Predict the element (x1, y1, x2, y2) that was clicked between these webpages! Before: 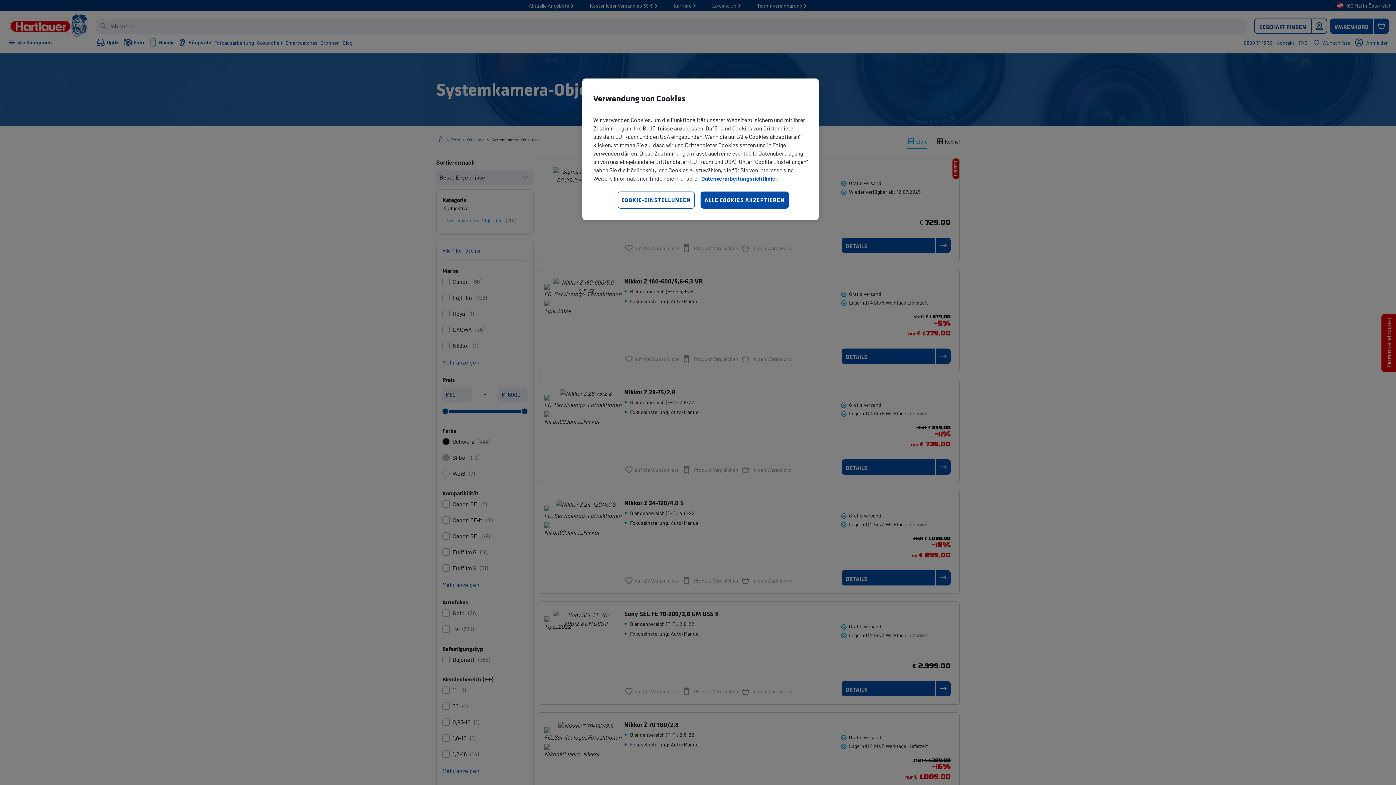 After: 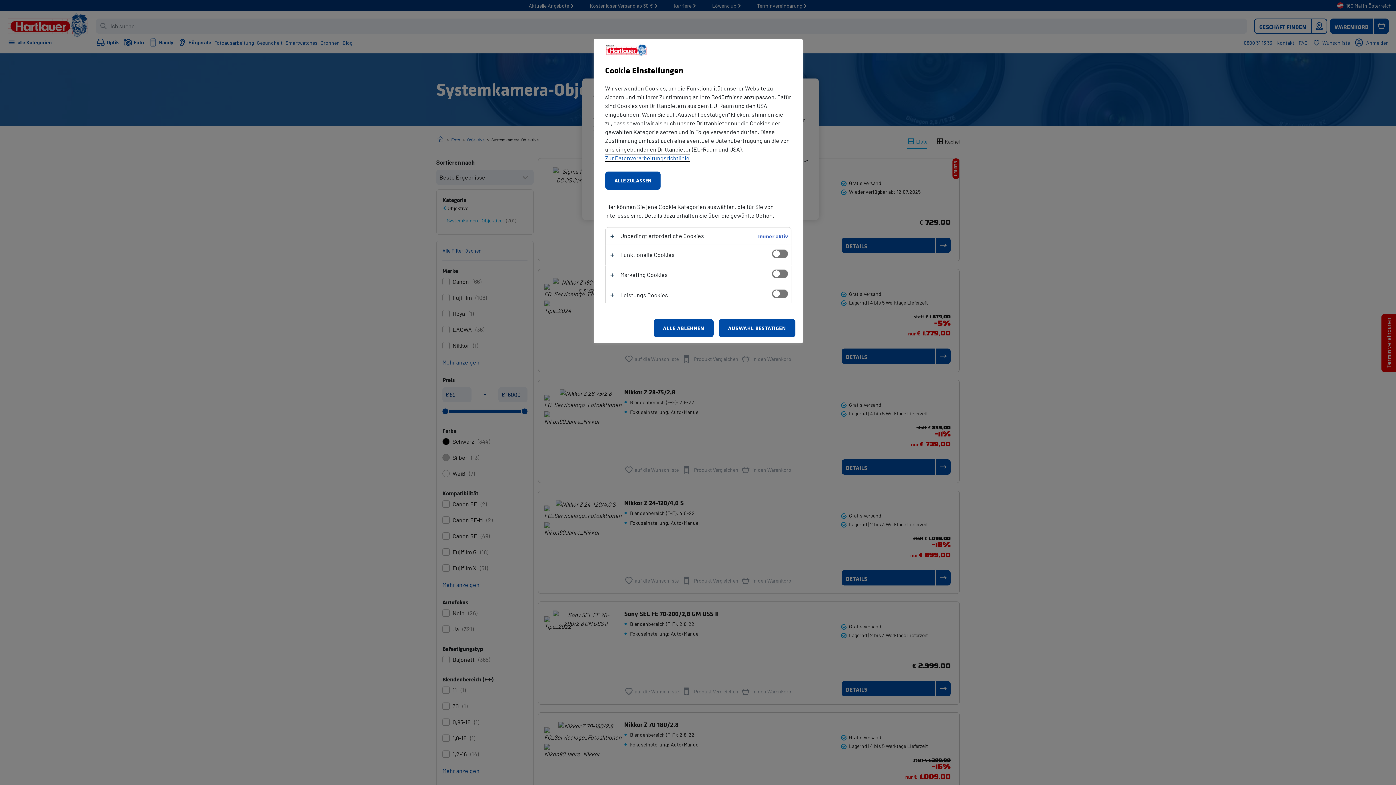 Action: bbox: (617, 191, 695, 208) label: COOKIE-EINSTELLUNGEN